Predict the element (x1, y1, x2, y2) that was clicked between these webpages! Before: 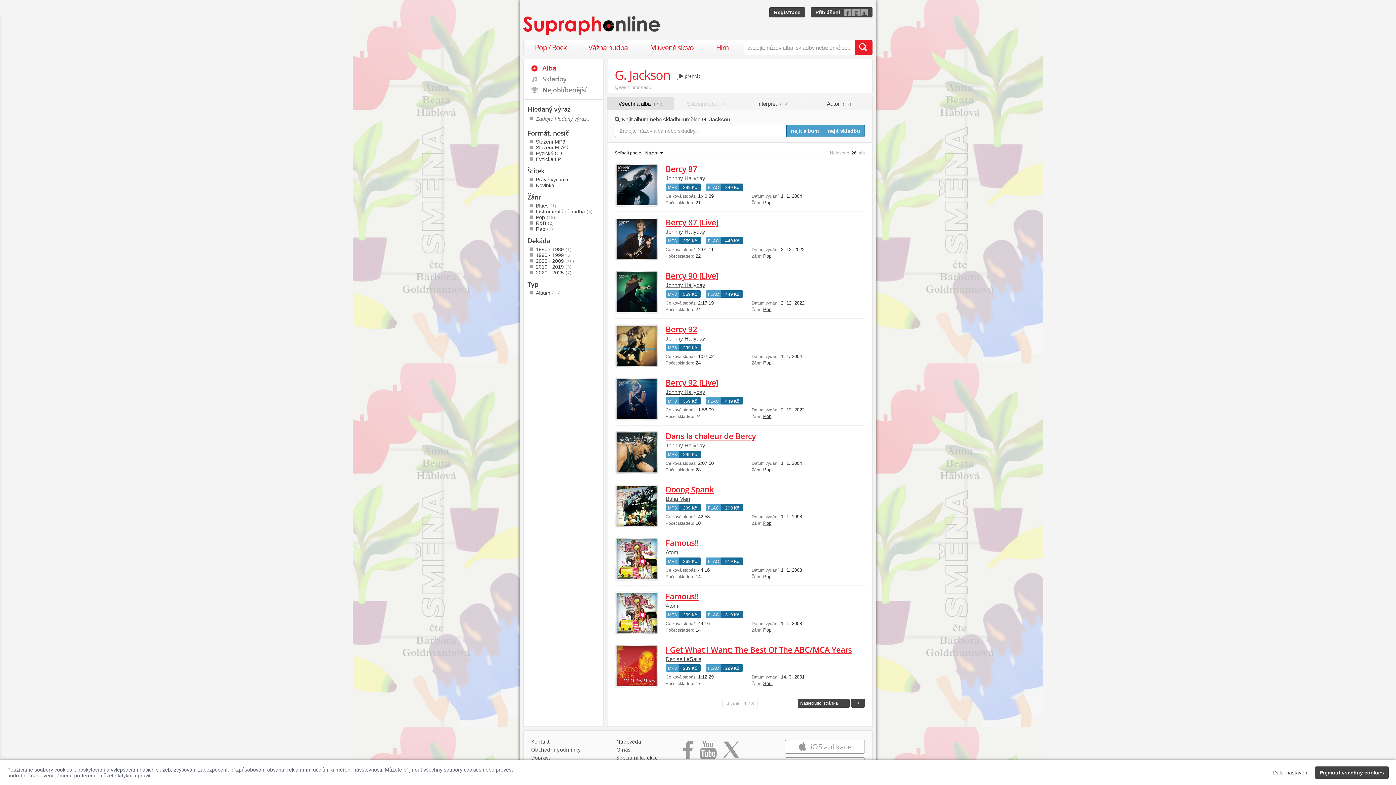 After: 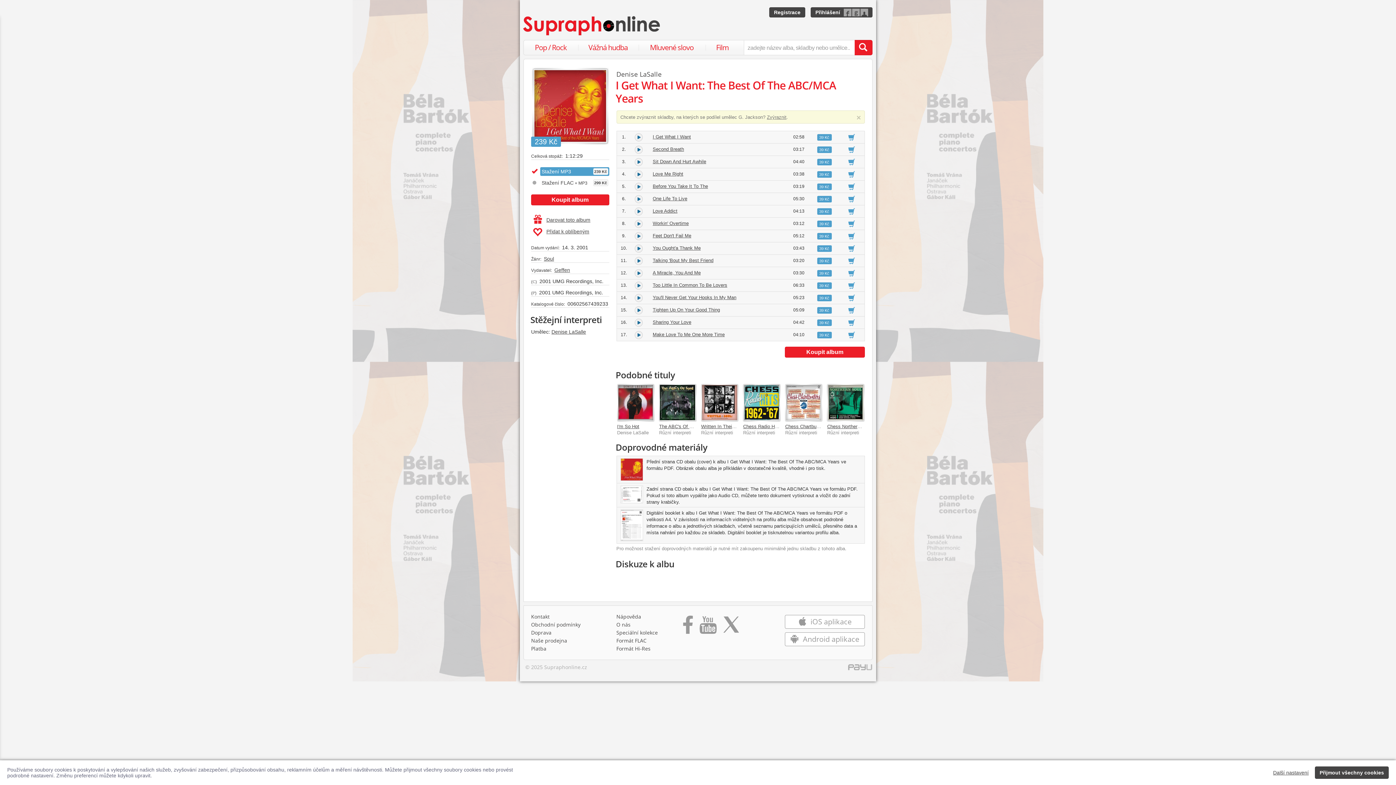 Action: bbox: (614, 644, 658, 688)